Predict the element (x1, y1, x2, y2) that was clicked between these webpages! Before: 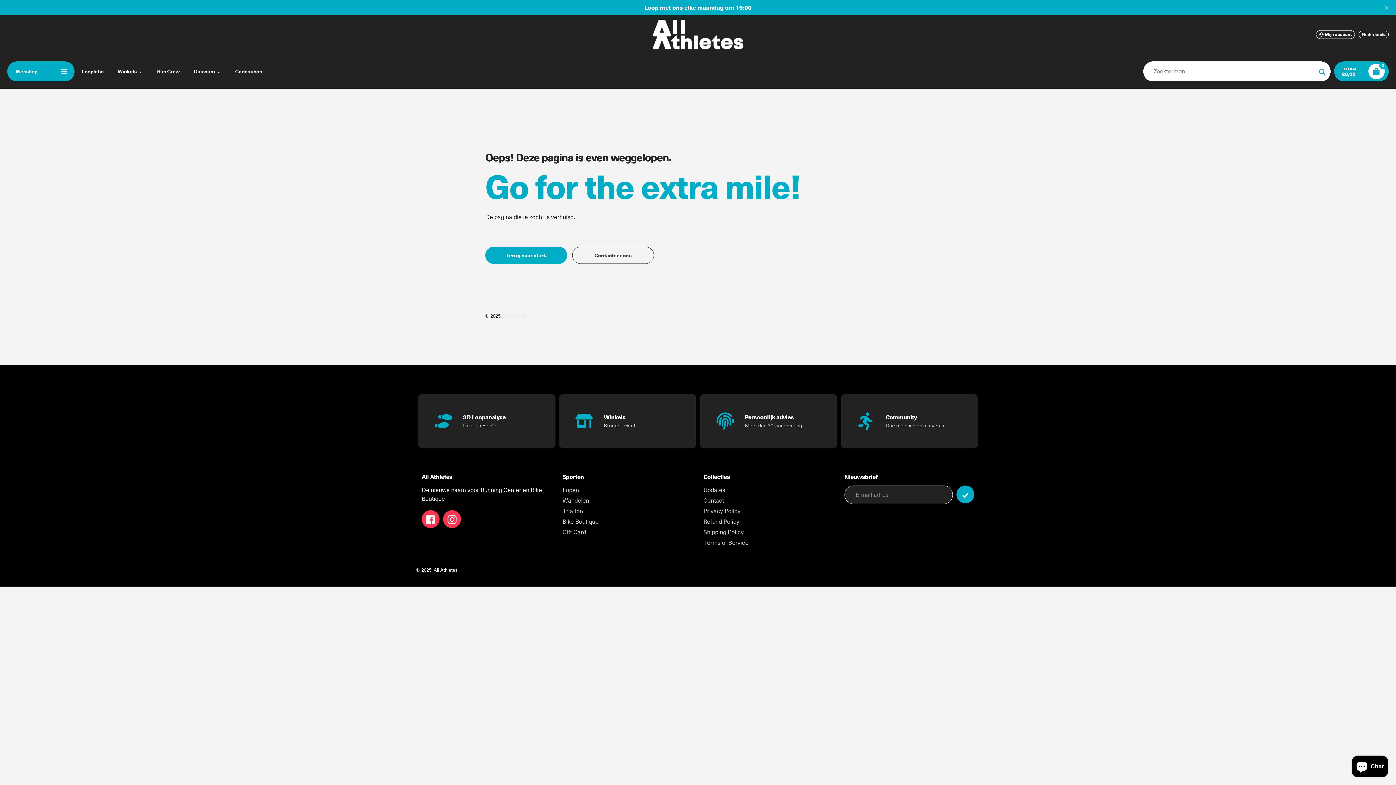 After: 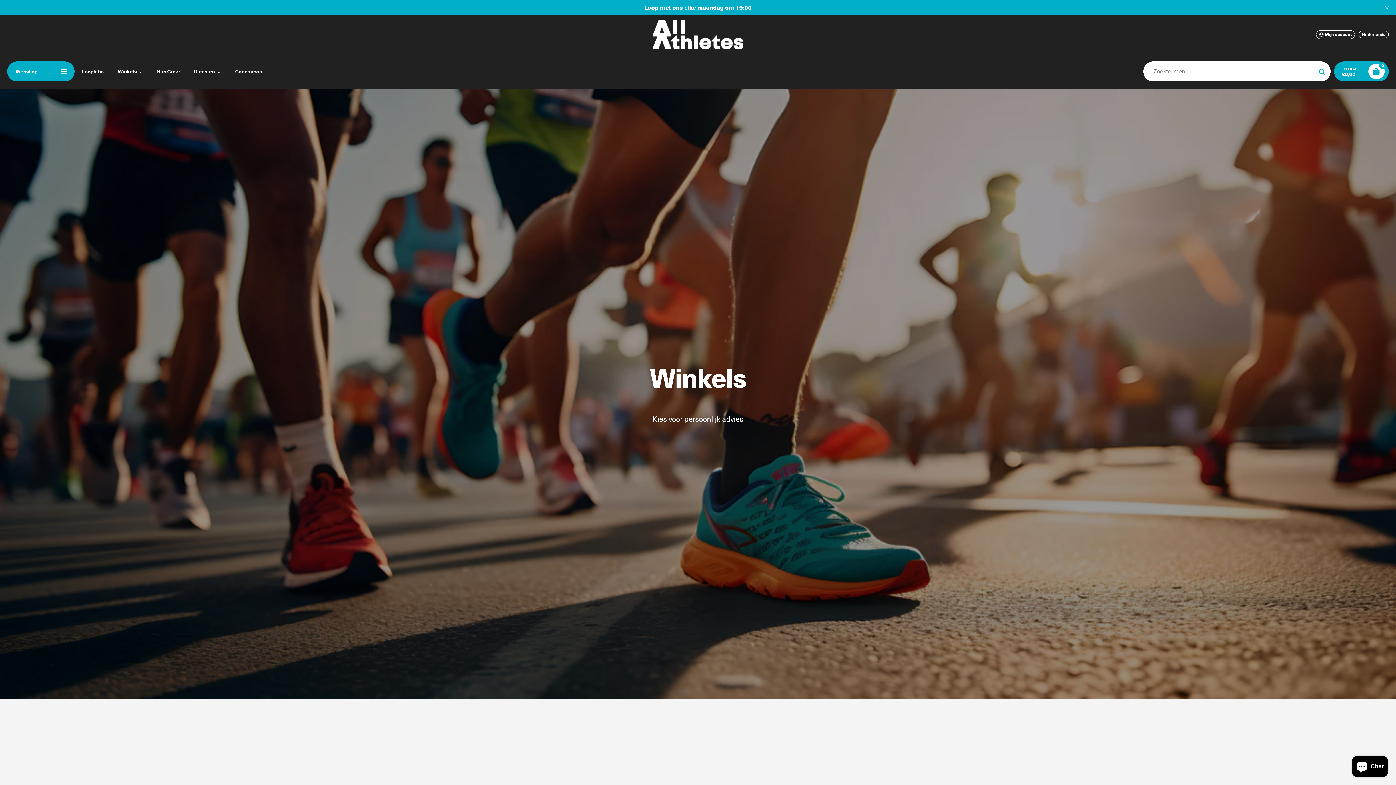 Action: label: Winkels bbox: (117, 67, 142, 75)